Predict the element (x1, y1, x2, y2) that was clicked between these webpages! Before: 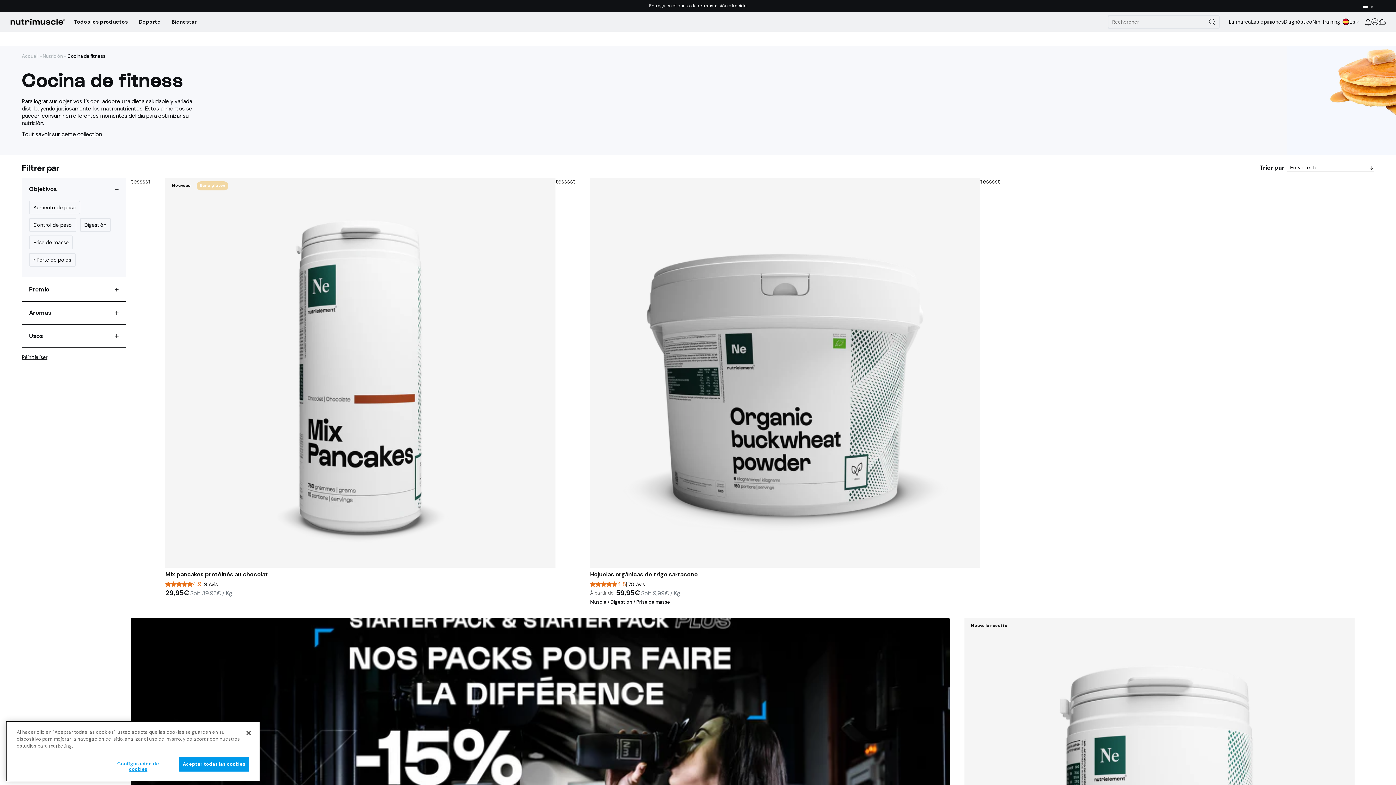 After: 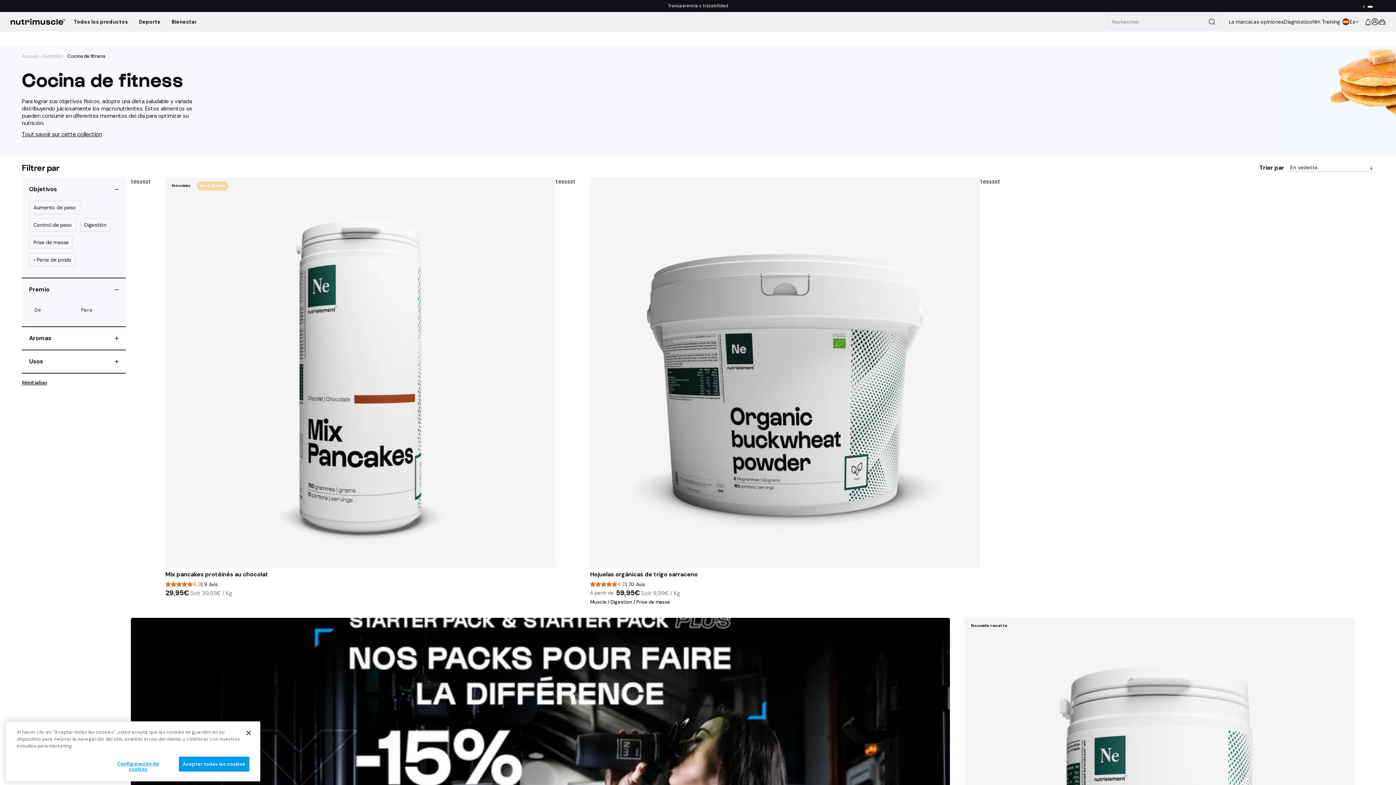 Action: label: Premio bbox: (21, 278, 125, 301)